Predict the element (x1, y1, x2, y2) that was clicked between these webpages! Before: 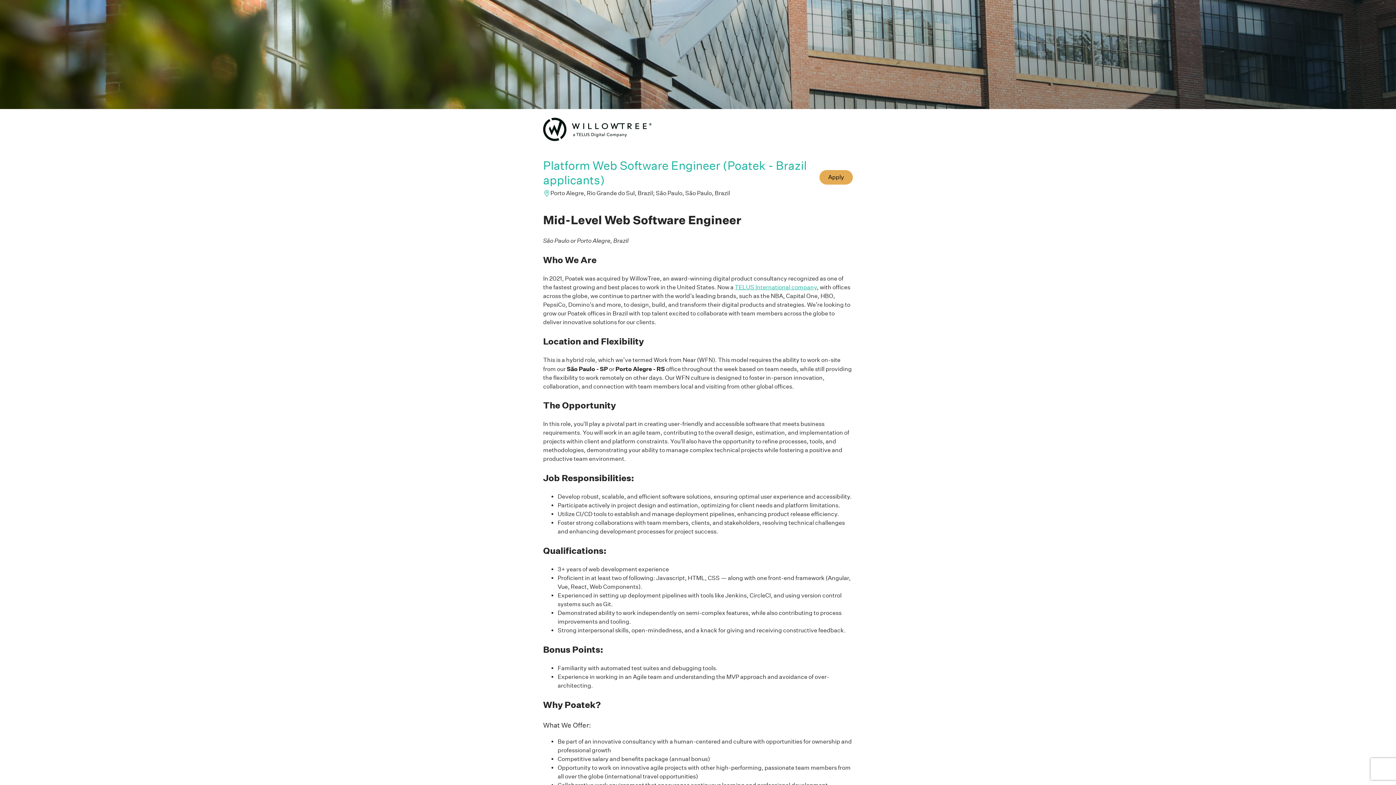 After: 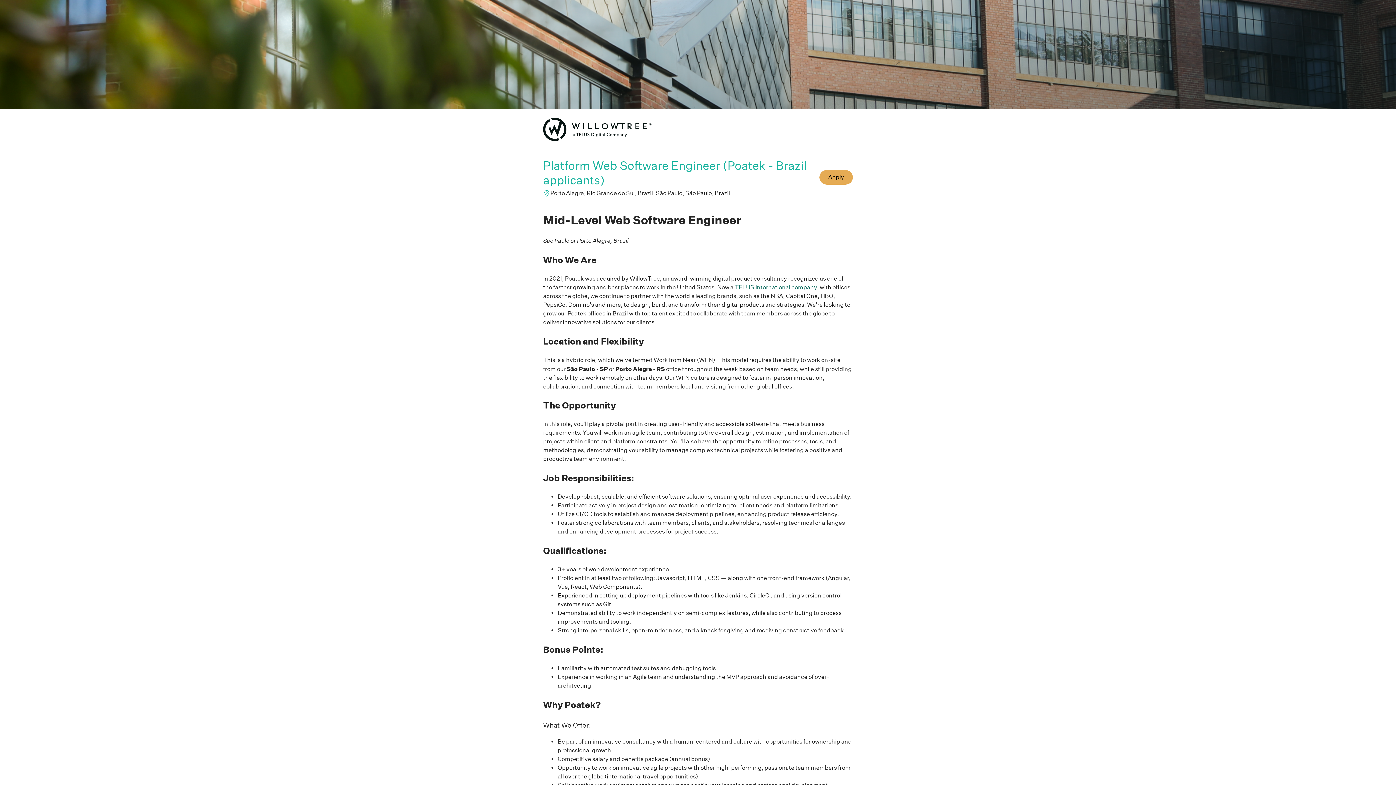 Action: bbox: (734, 283, 817, 290) label: TELUS International company